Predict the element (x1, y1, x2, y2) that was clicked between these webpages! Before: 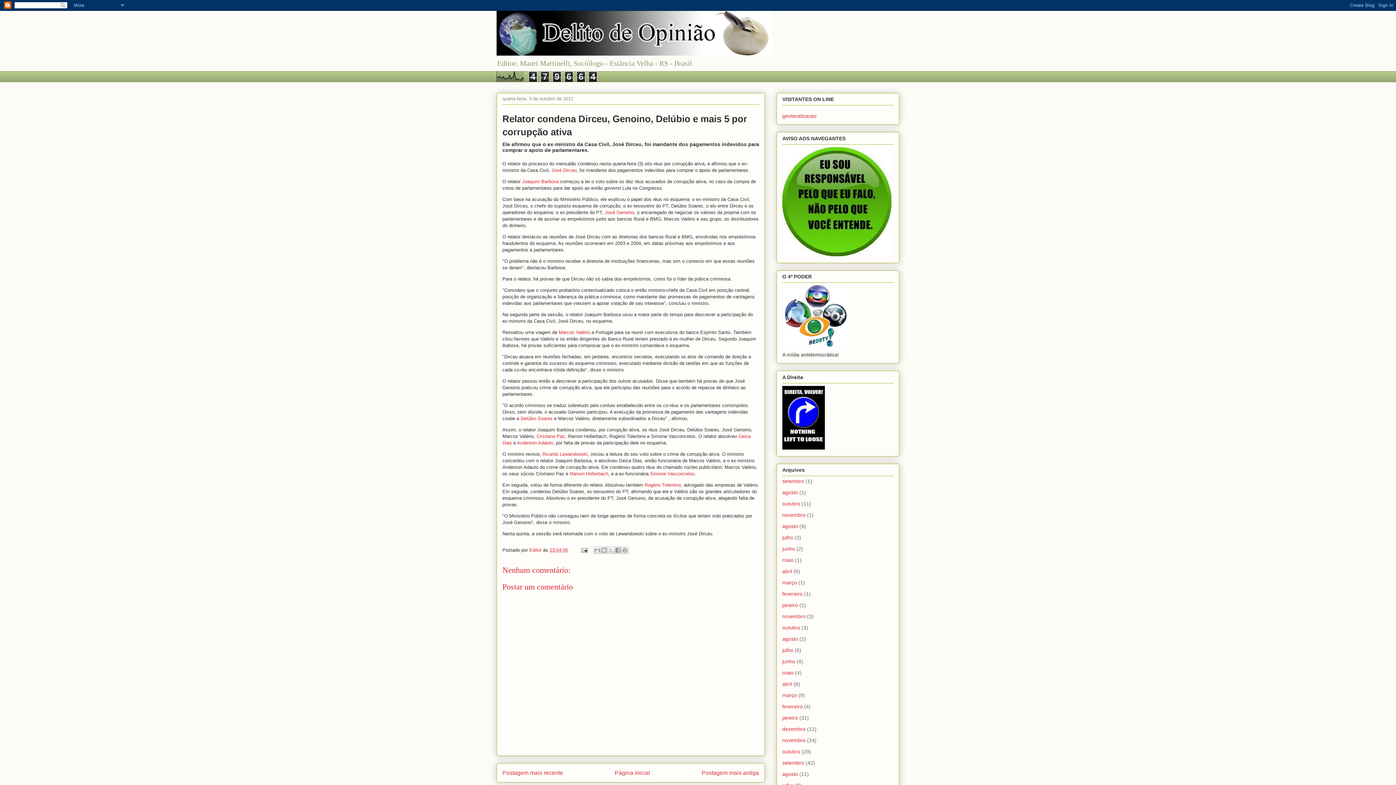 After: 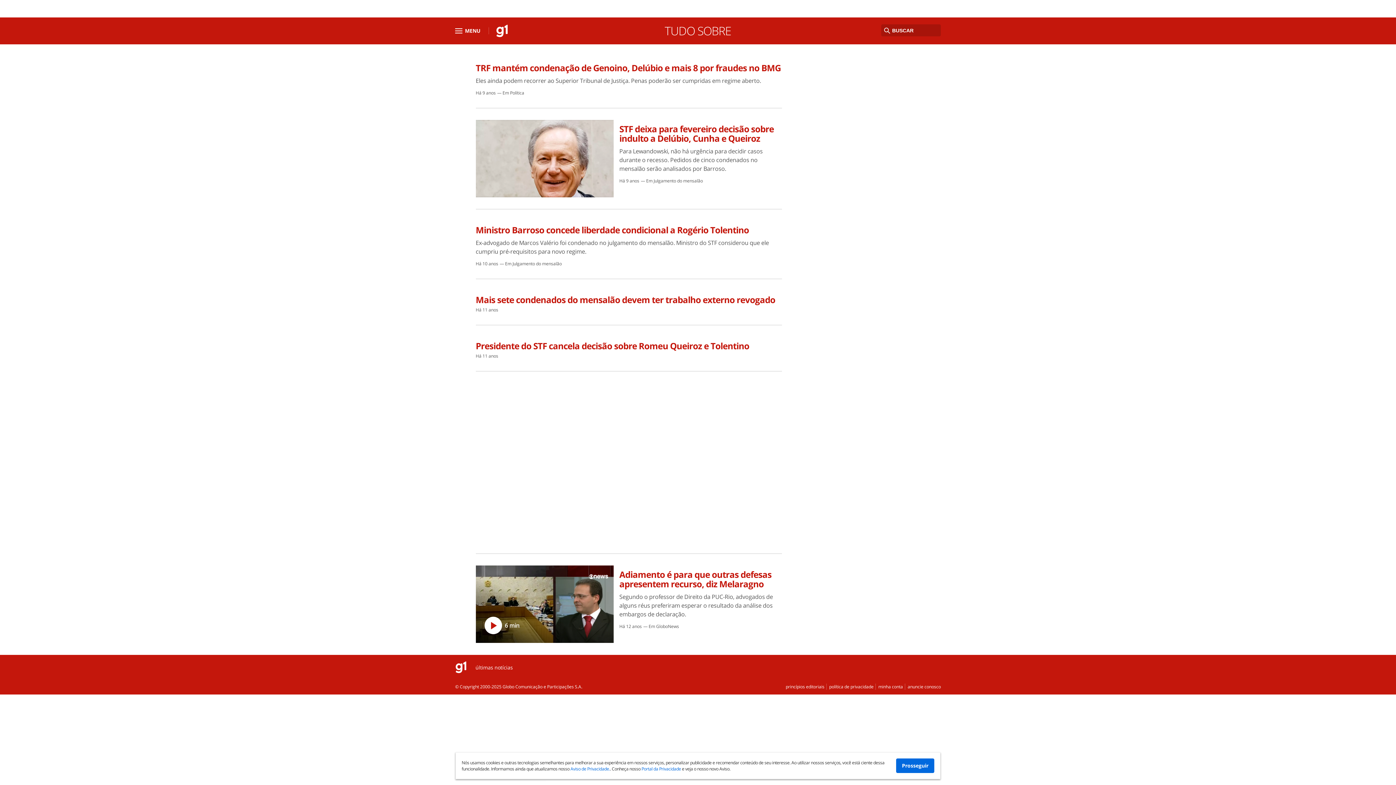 Action: bbox: (644, 482, 681, 488) label: Rogério Tolentino